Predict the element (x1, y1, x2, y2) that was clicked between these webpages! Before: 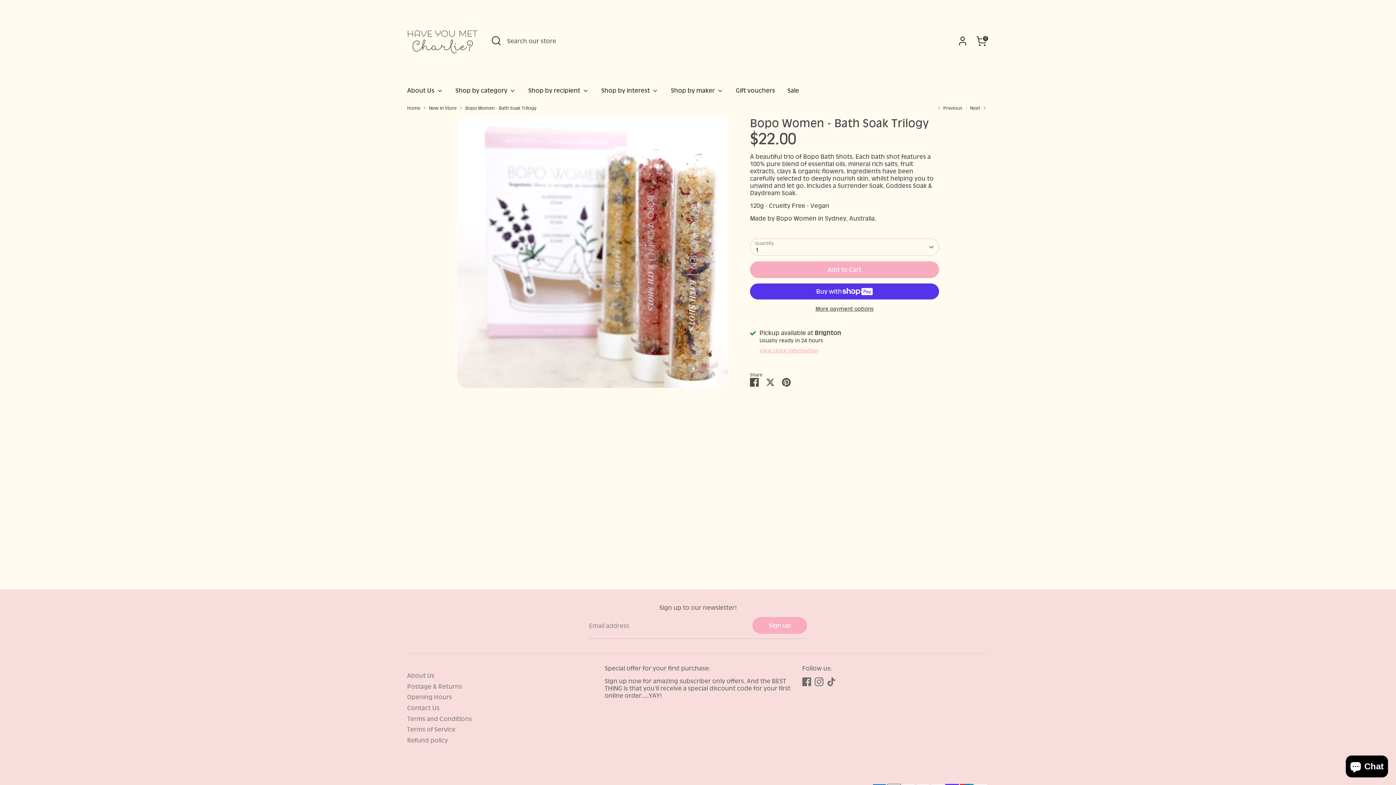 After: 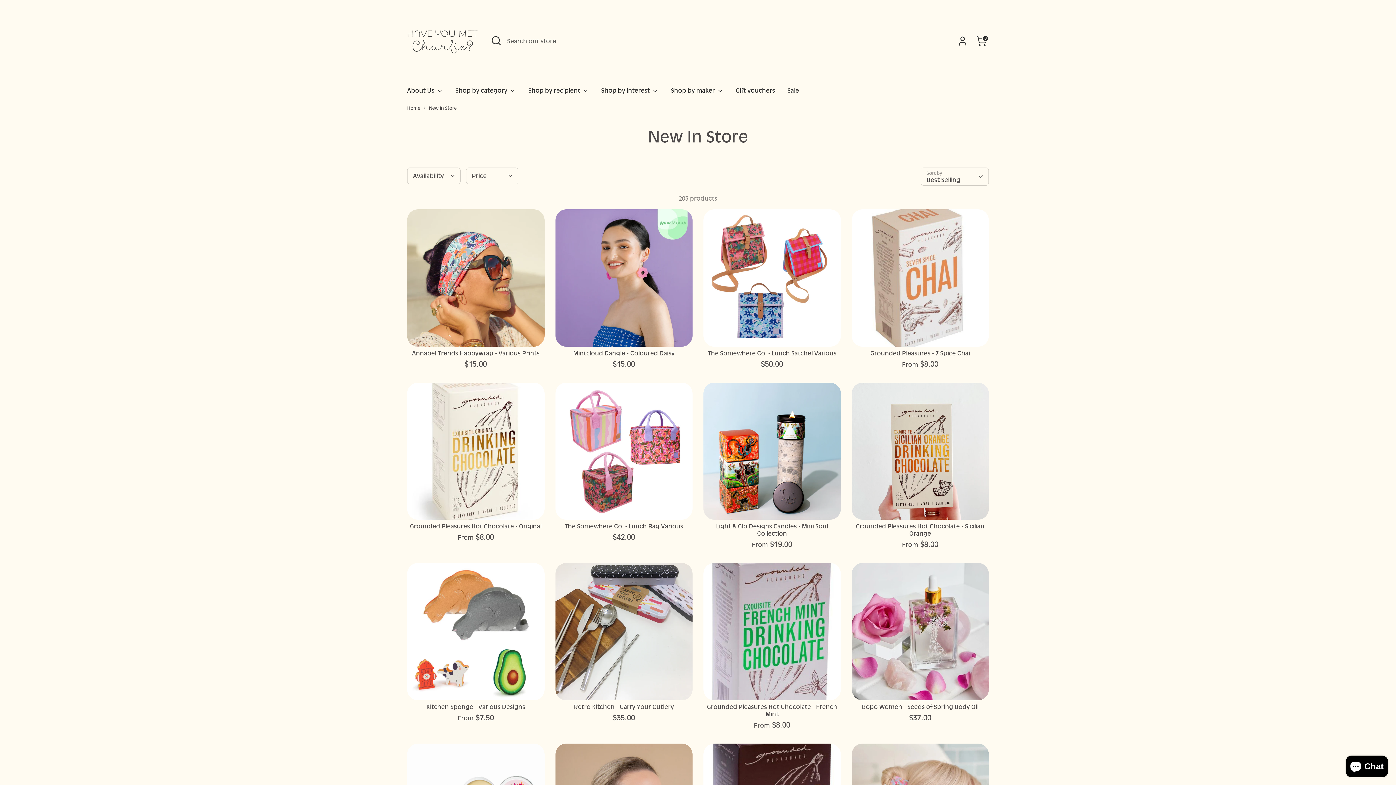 Action: label: New In Store bbox: (429, 105, 456, 110)